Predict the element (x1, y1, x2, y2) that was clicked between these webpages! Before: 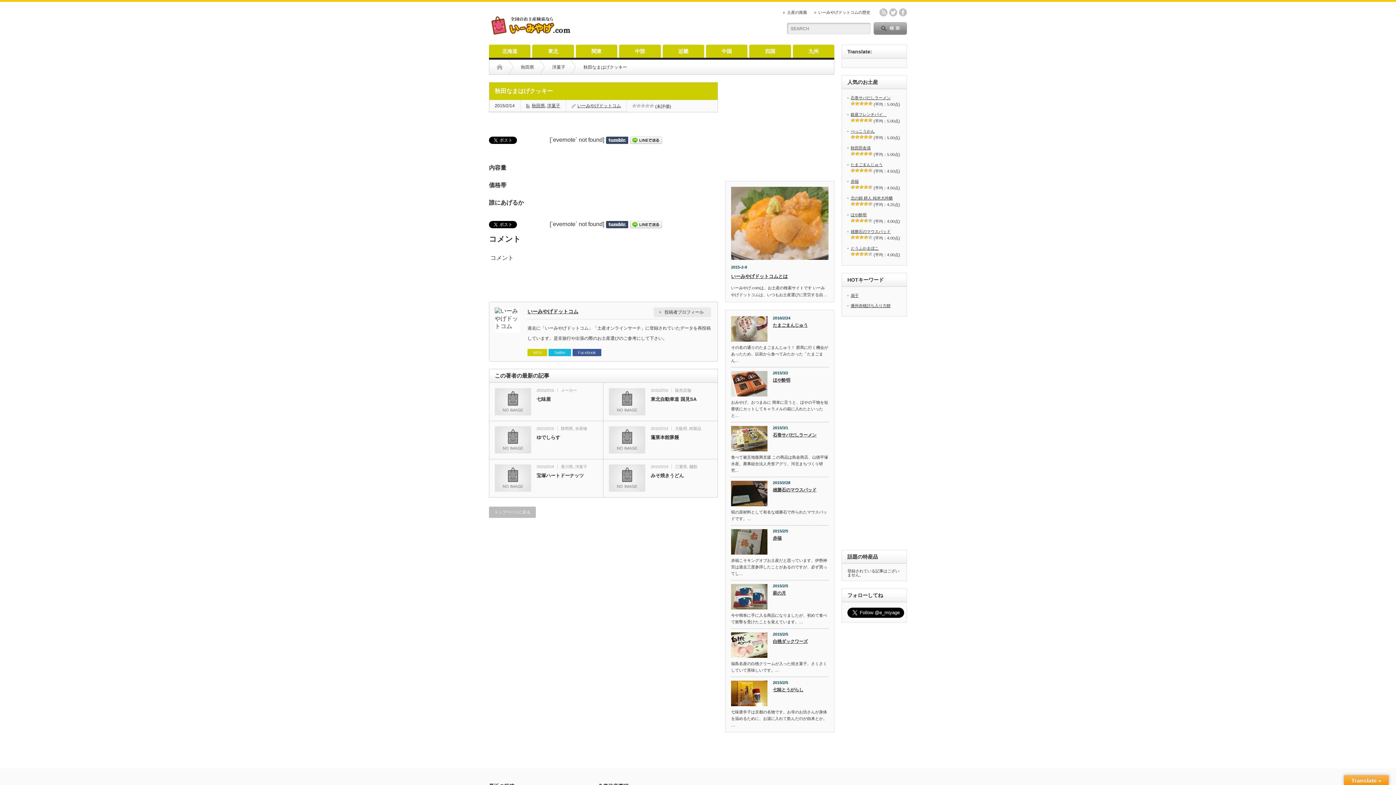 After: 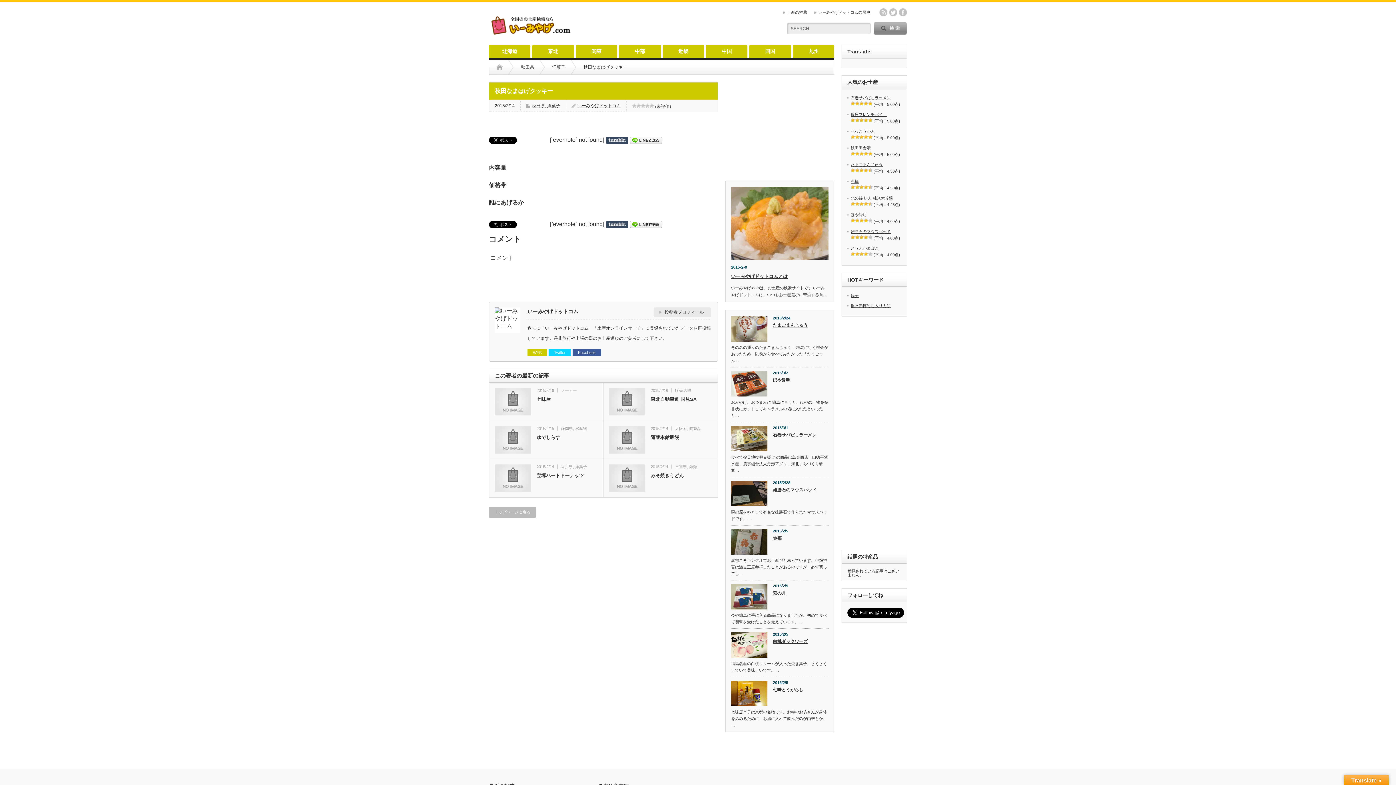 Action: label: Twitter bbox: (548, 349, 571, 356)